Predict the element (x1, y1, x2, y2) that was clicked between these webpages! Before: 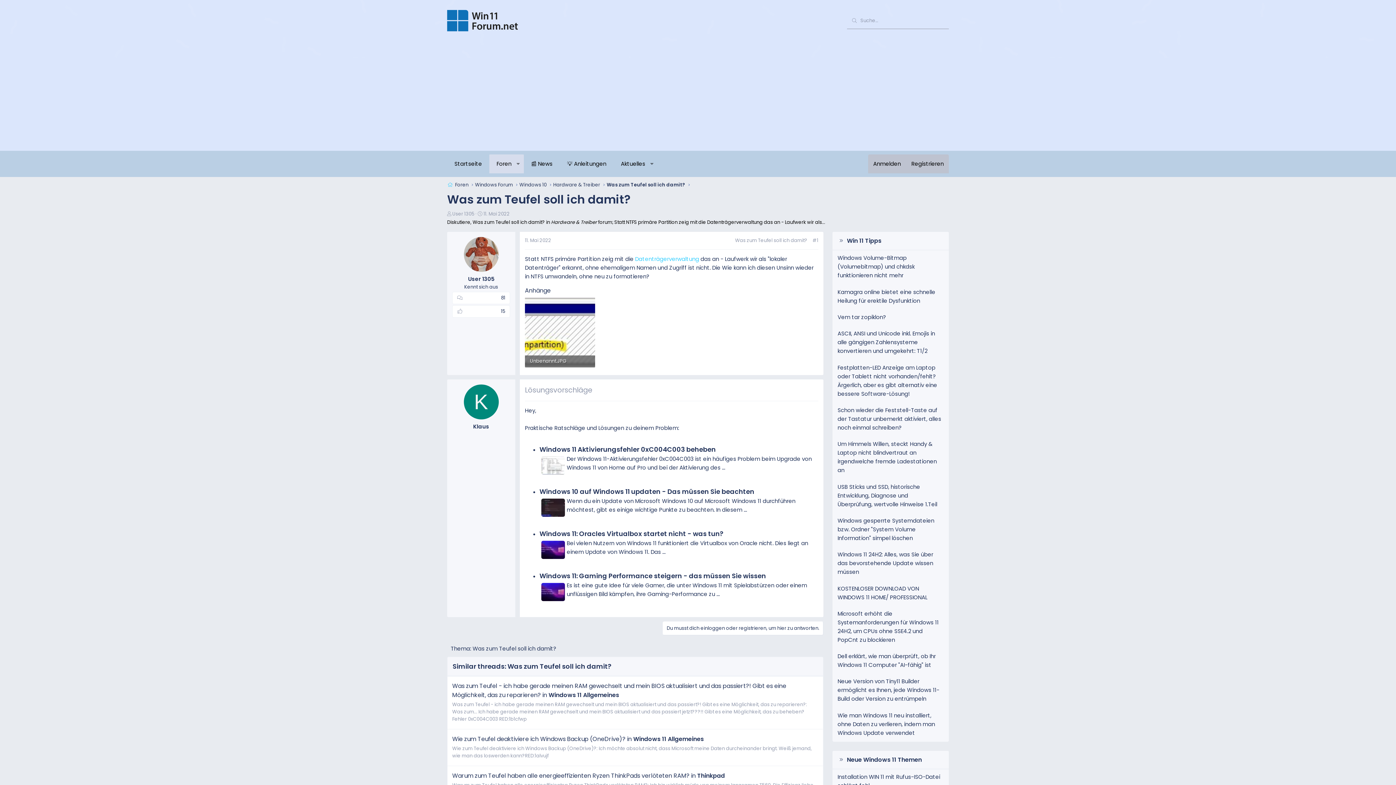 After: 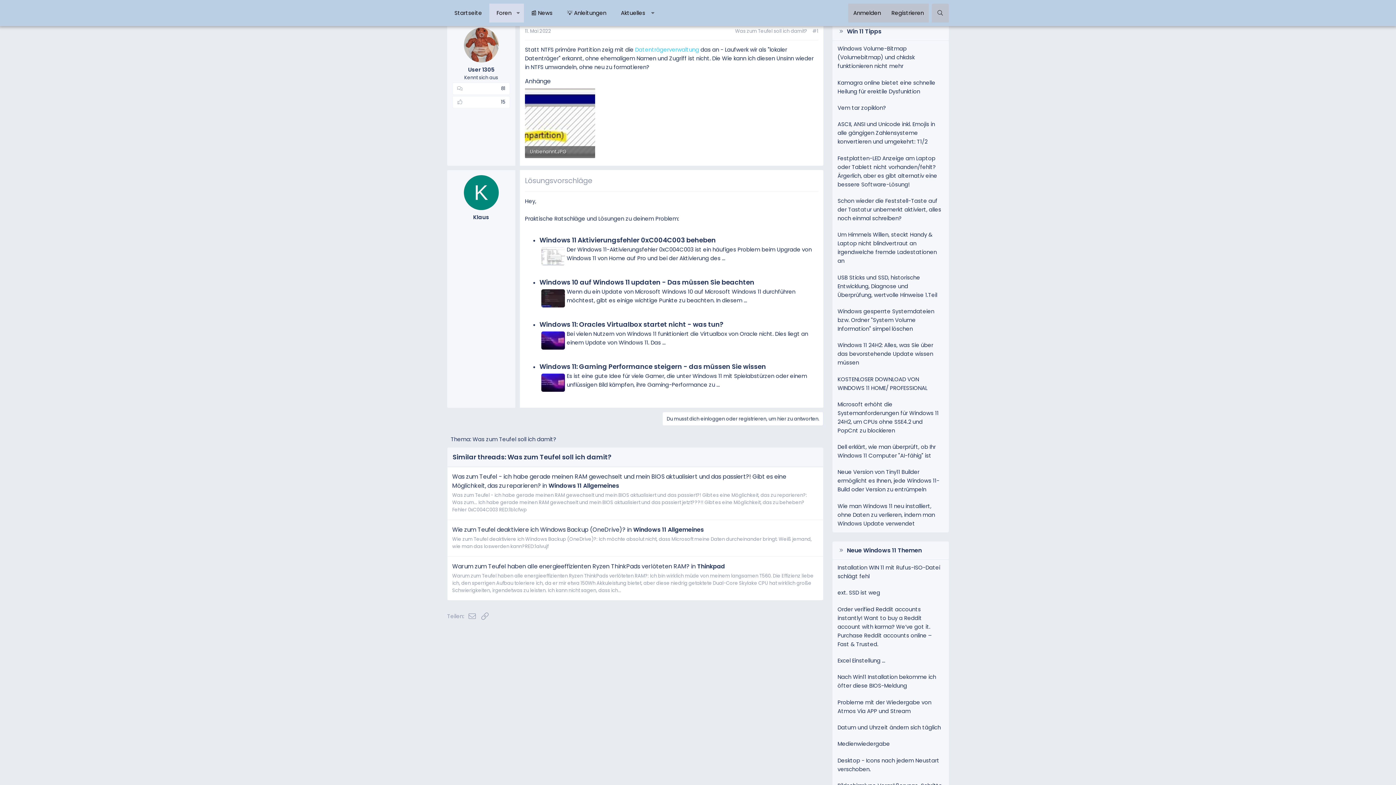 Action: label: 11. Mai 2022 bbox: (525, 237, 551, 244)